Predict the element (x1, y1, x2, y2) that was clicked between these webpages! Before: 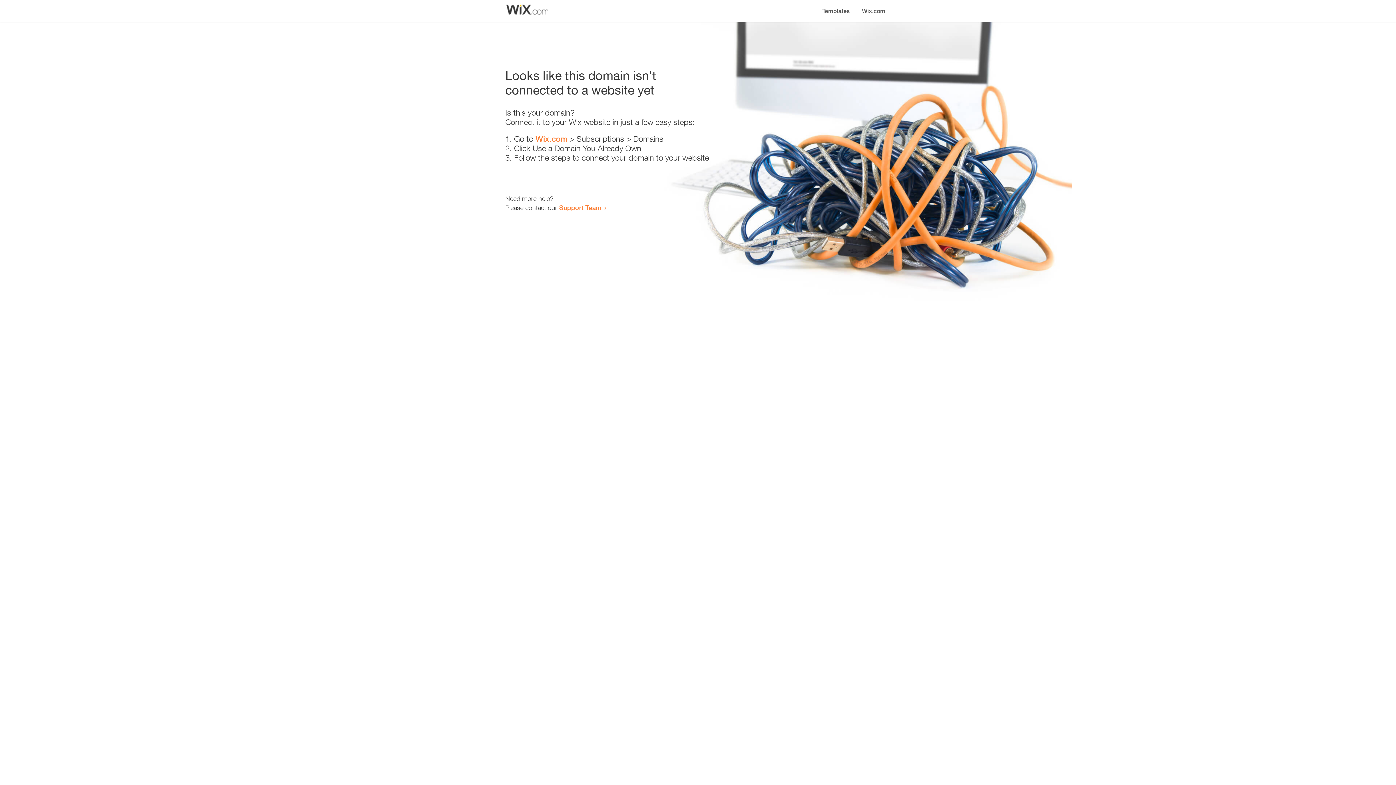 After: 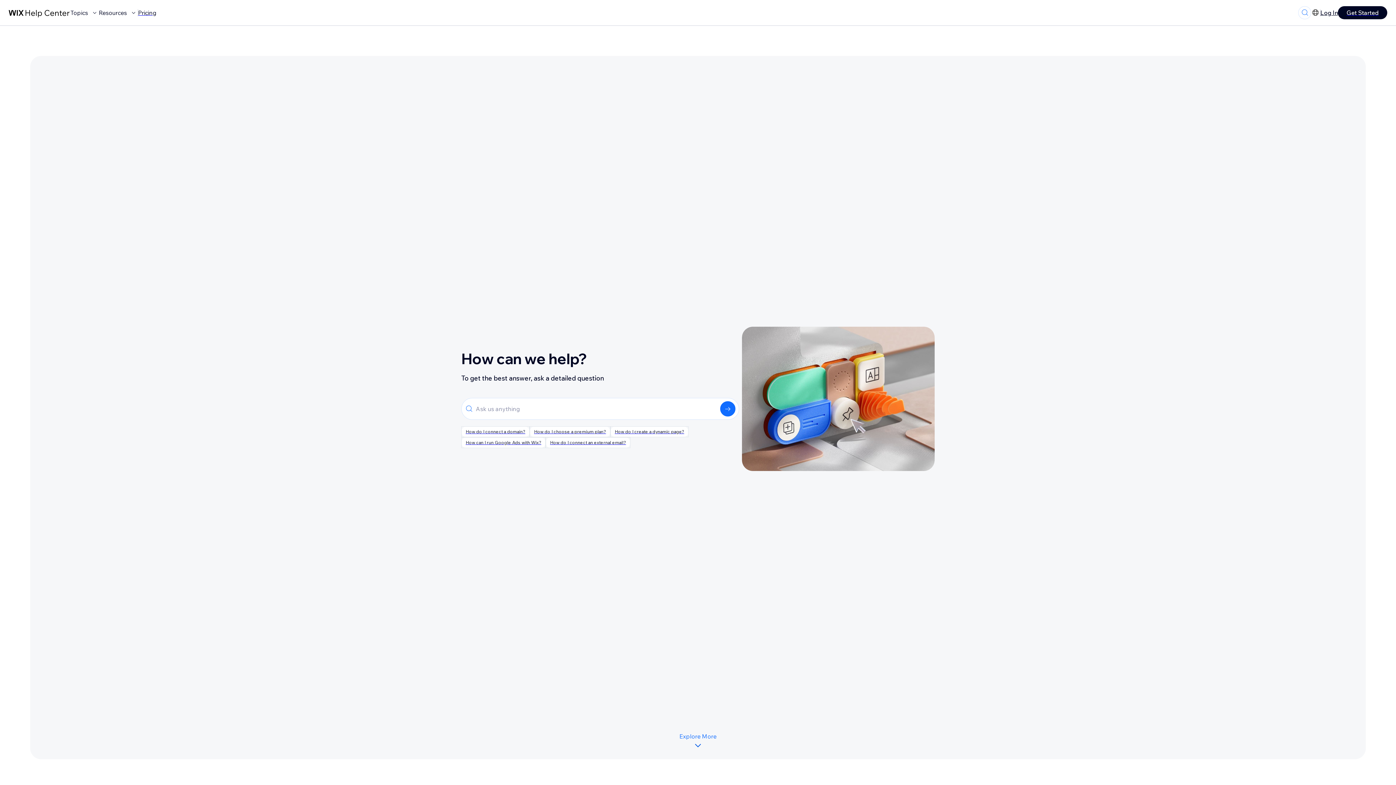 Action: bbox: (559, 203, 601, 211) label: Support Team